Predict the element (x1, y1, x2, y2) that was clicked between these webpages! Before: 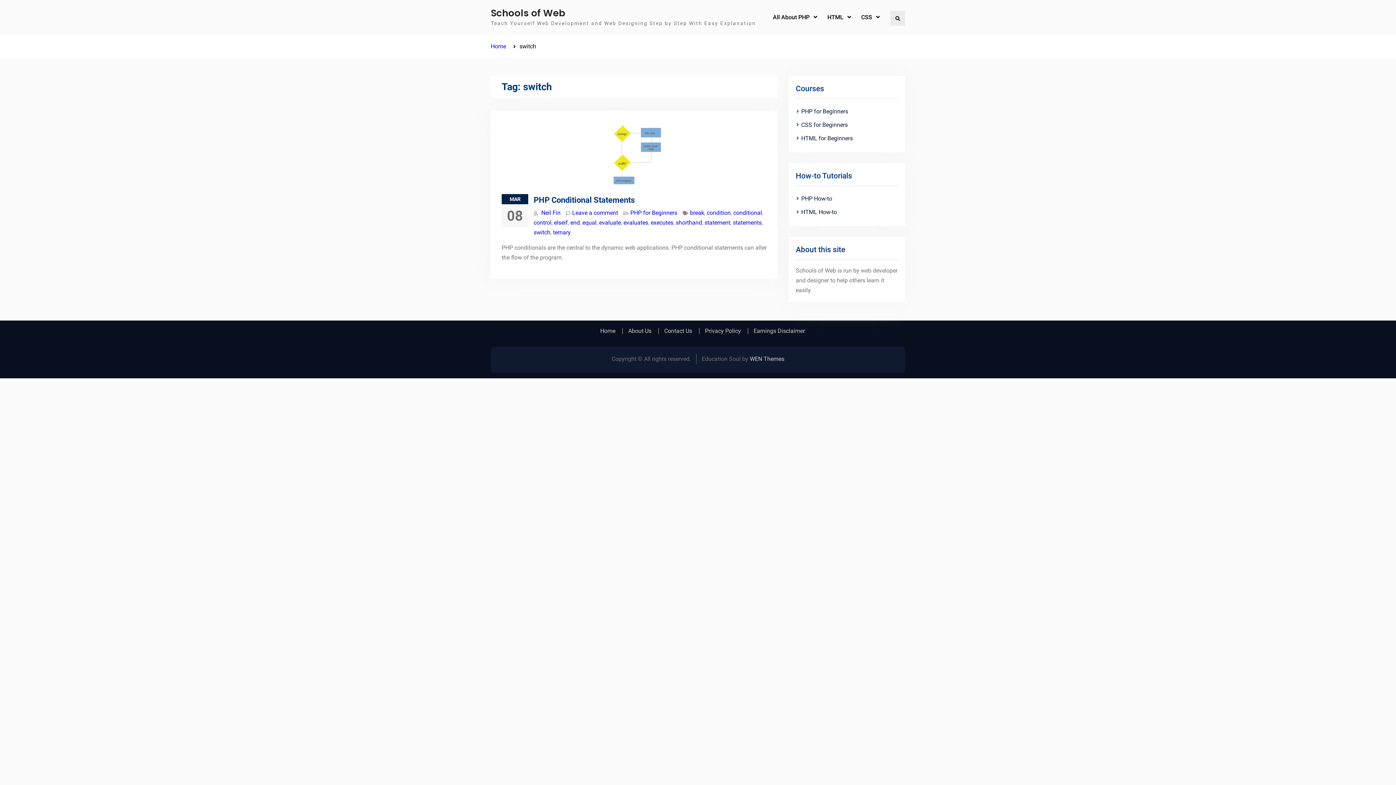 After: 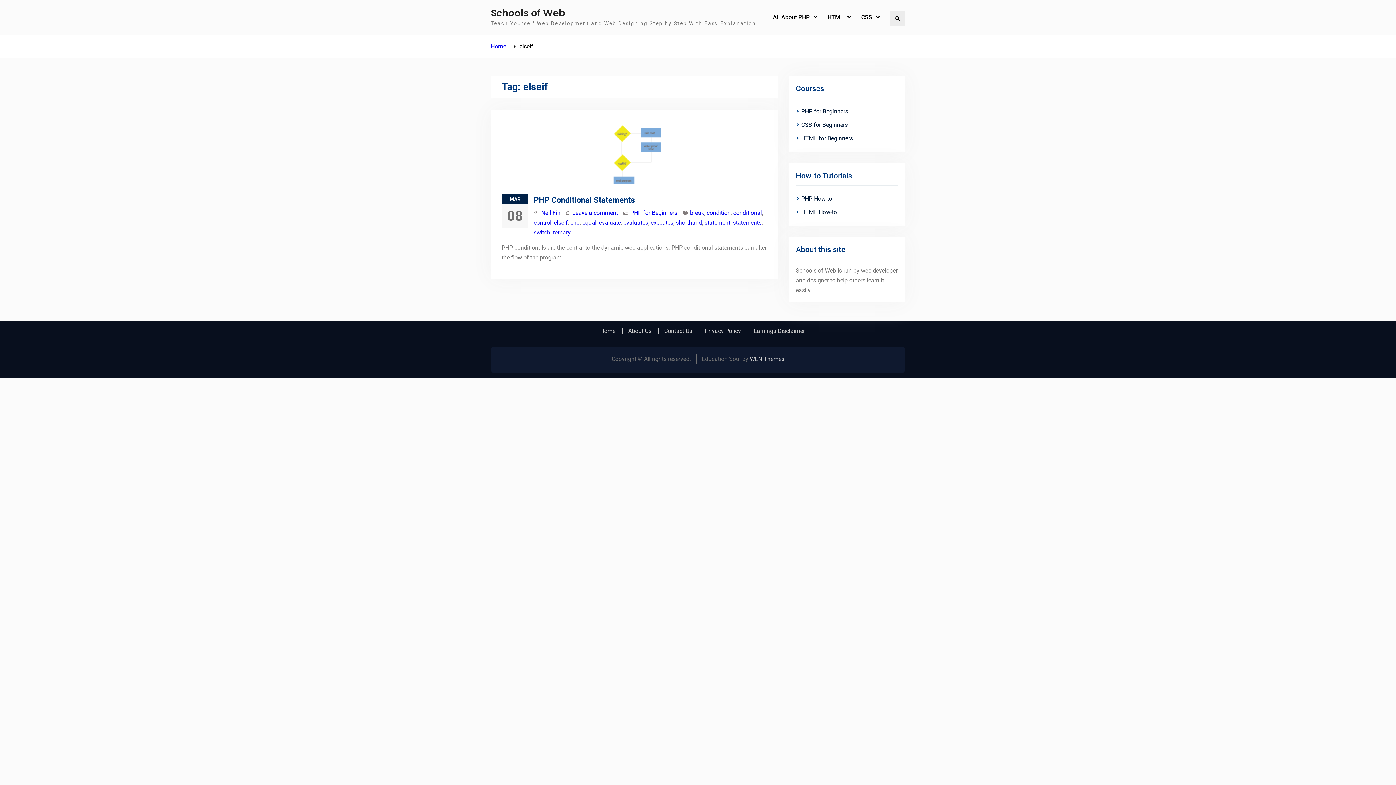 Action: bbox: (554, 219, 568, 226) label: elseif